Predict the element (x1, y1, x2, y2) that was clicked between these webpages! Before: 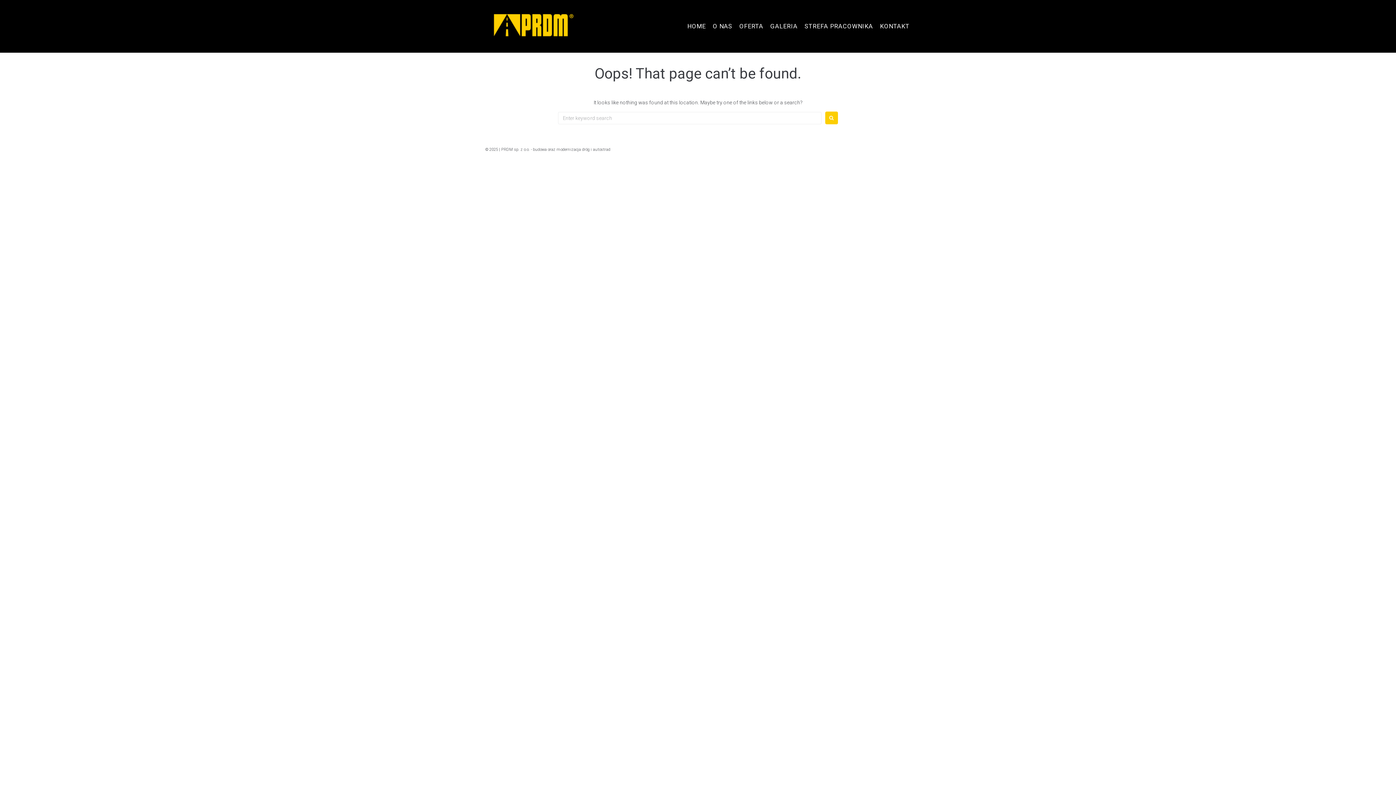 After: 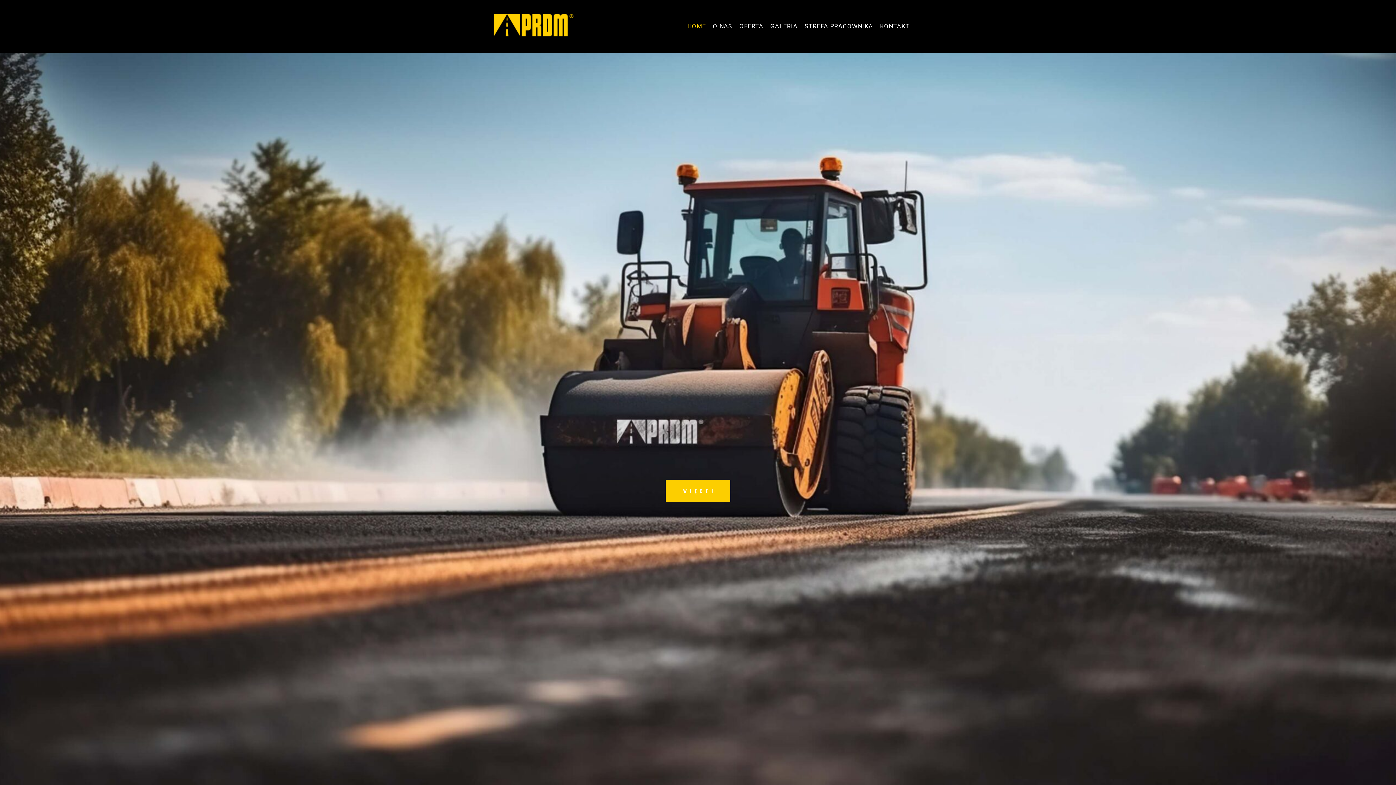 Action: bbox: (485, 40, 576, 46)